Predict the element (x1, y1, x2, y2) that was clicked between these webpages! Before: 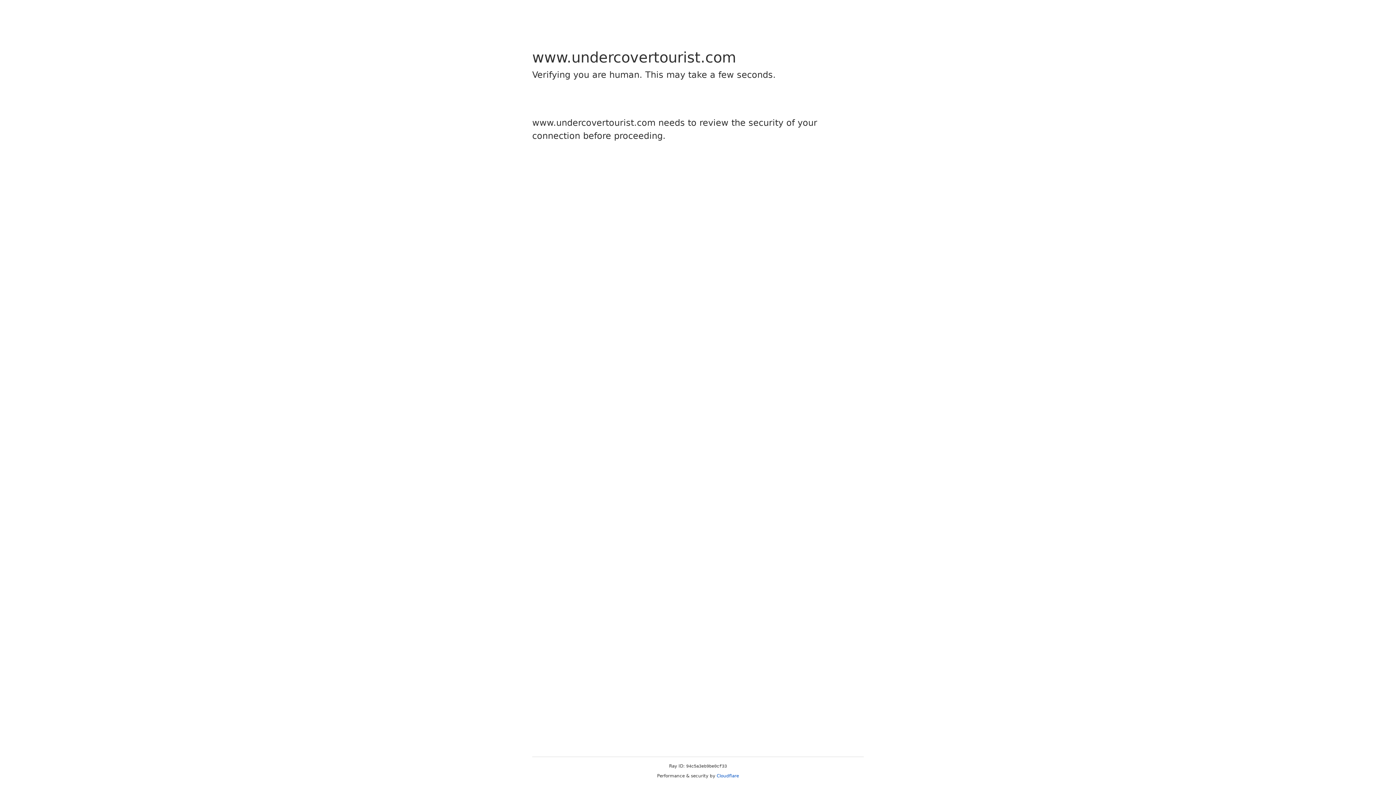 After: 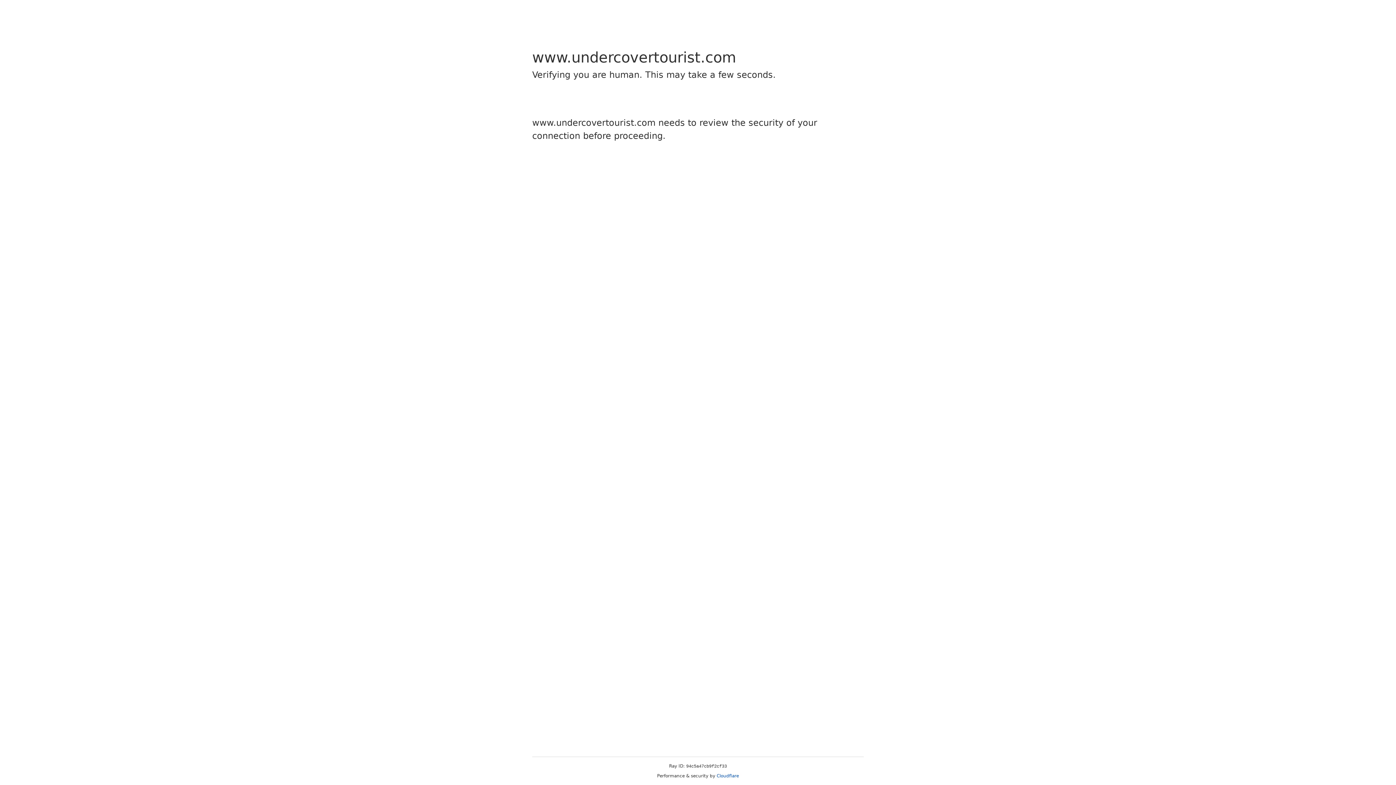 Action: bbox: (716, 773, 739, 778) label: Cloudflare